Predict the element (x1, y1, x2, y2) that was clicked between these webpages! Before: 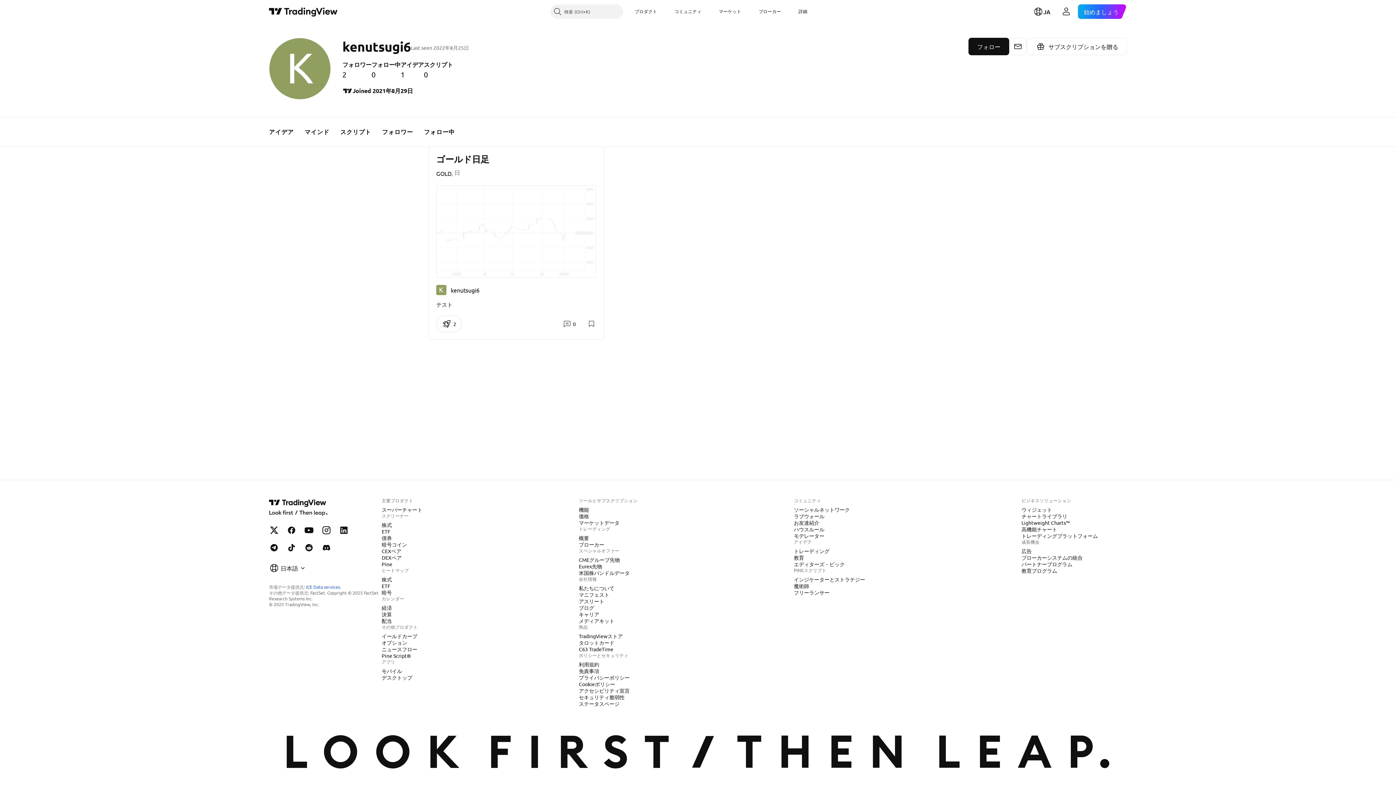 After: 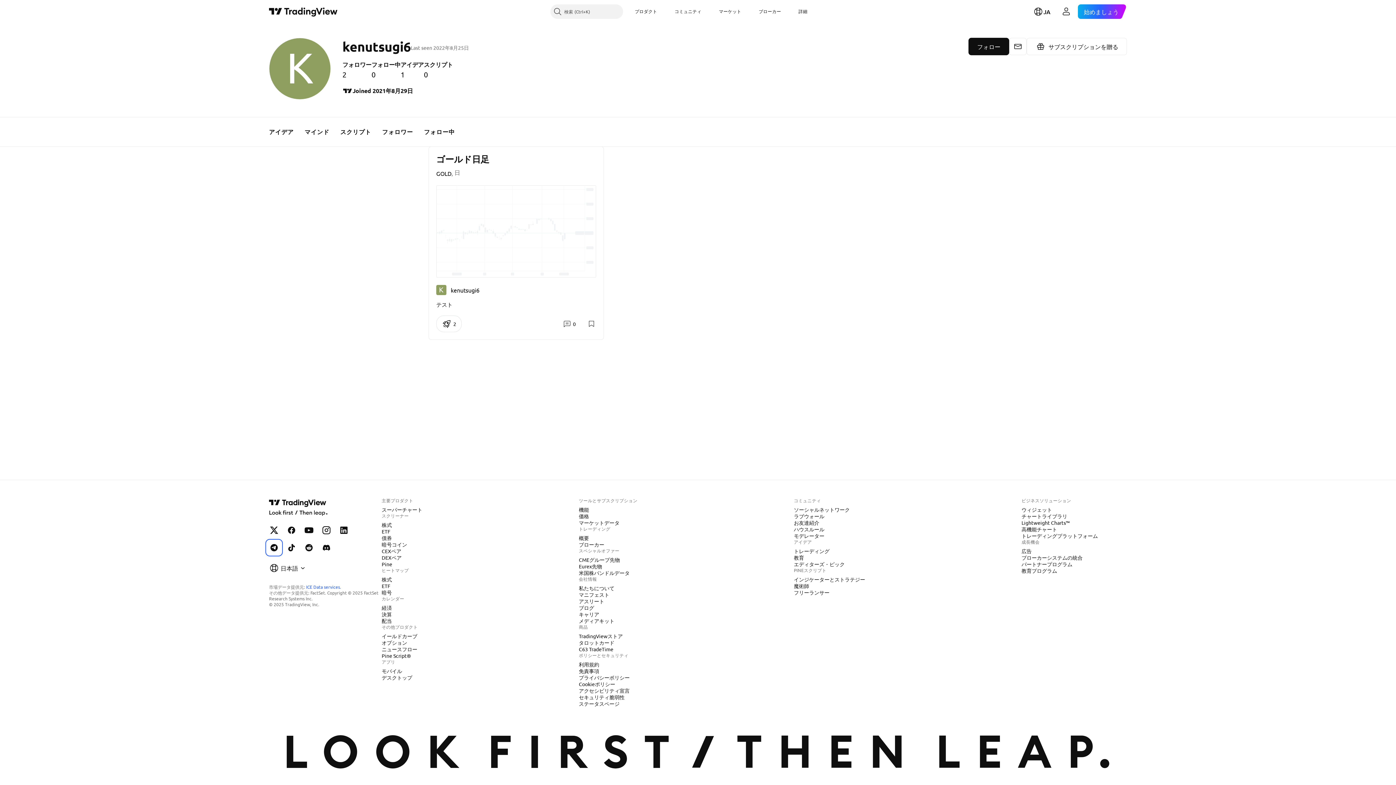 Action: bbox: (266, 540, 281, 555) label: Telegram上のTradingView